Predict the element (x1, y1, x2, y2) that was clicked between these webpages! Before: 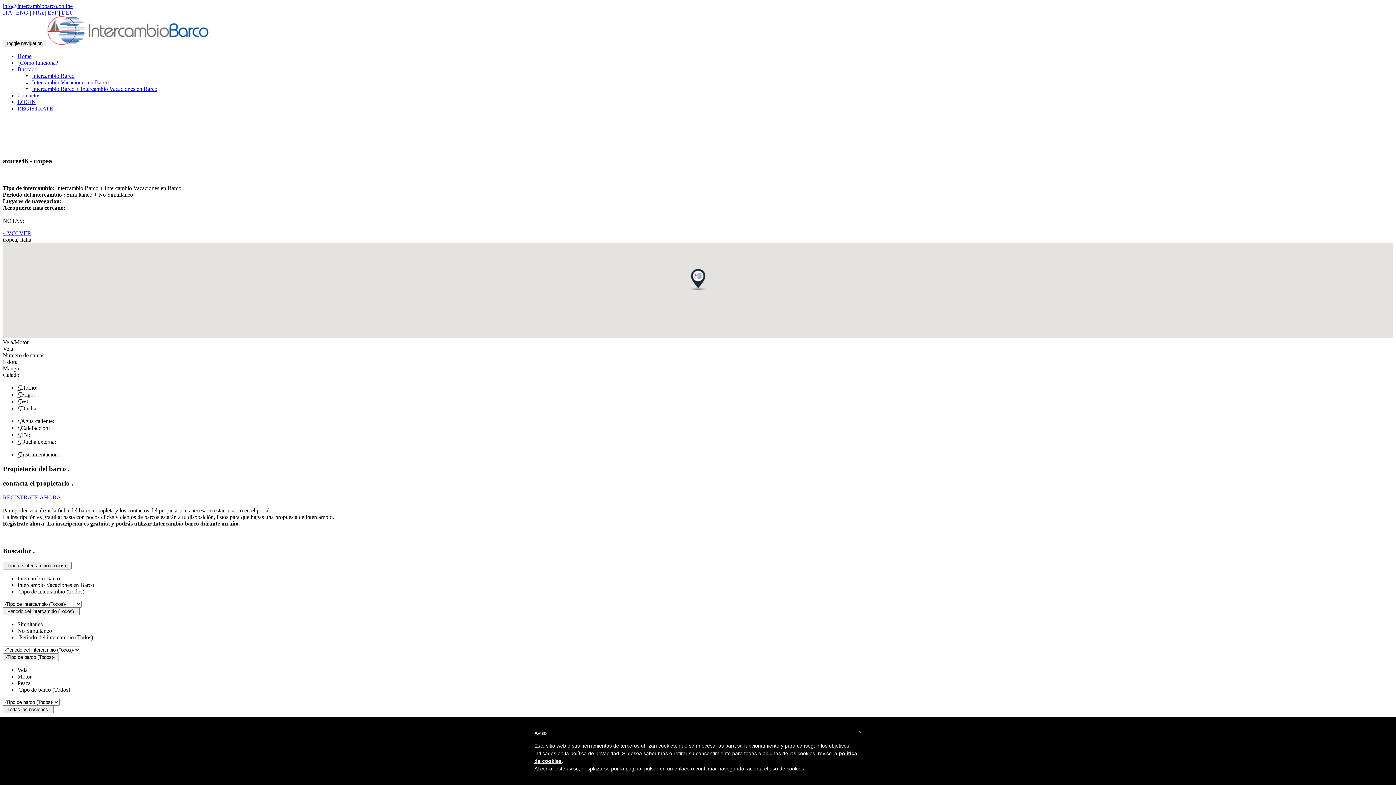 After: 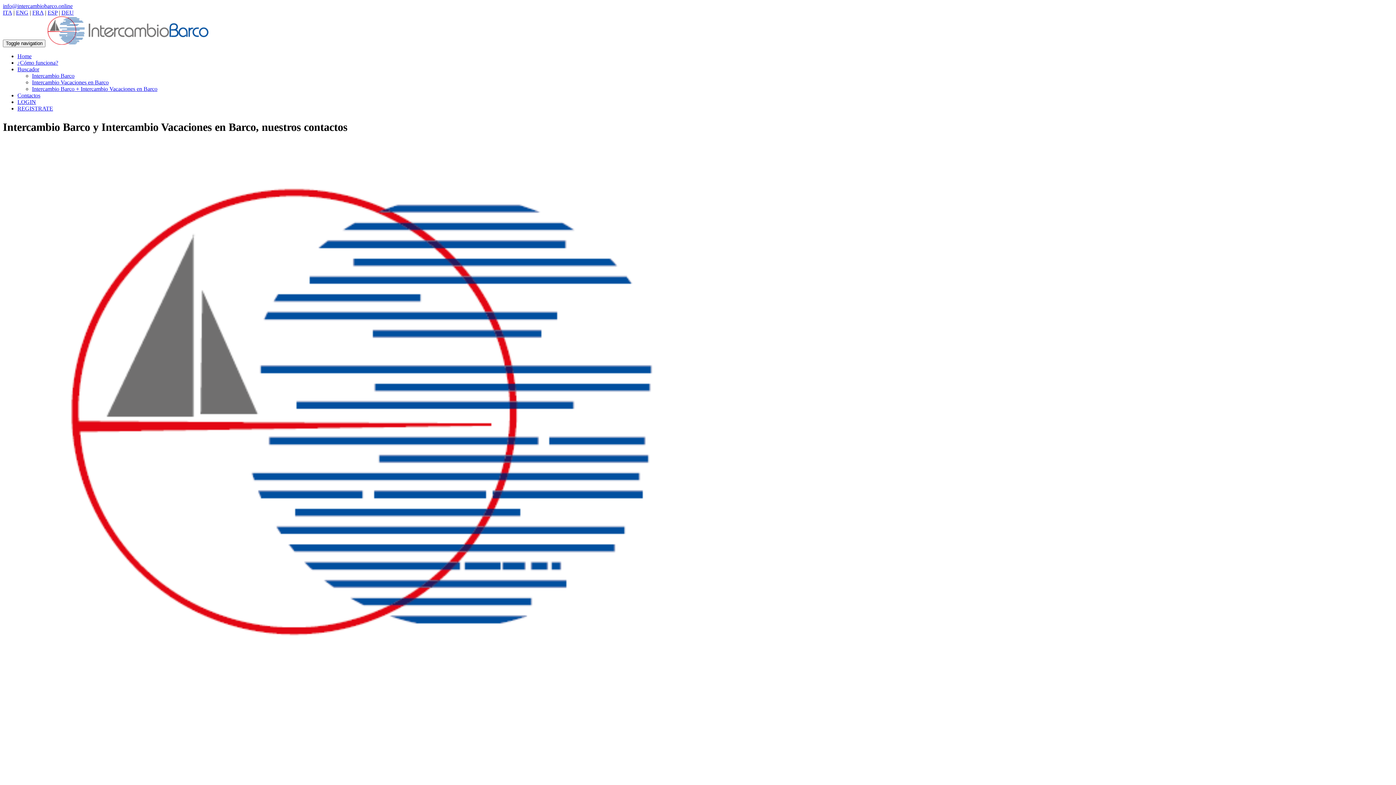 Action: label: Contactos bbox: (17, 92, 40, 98)